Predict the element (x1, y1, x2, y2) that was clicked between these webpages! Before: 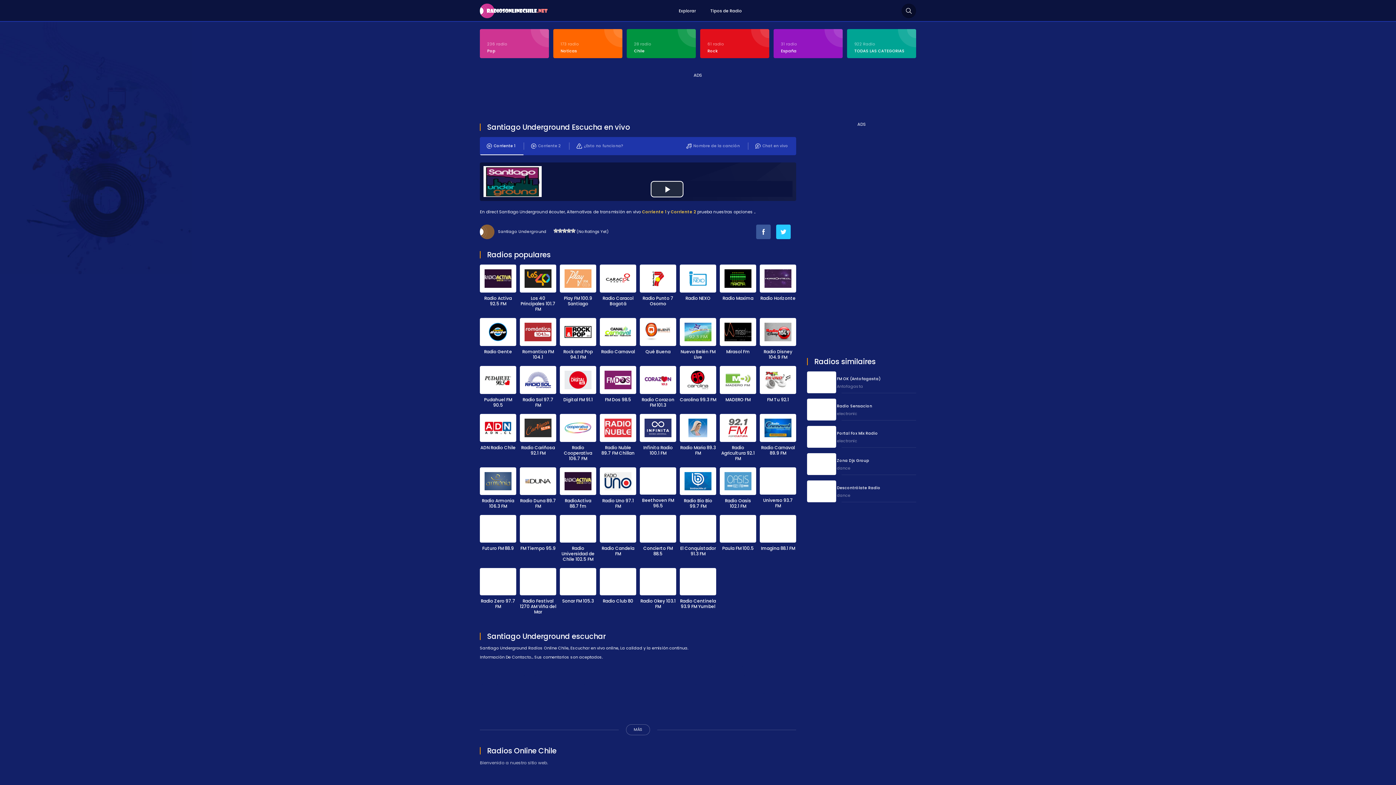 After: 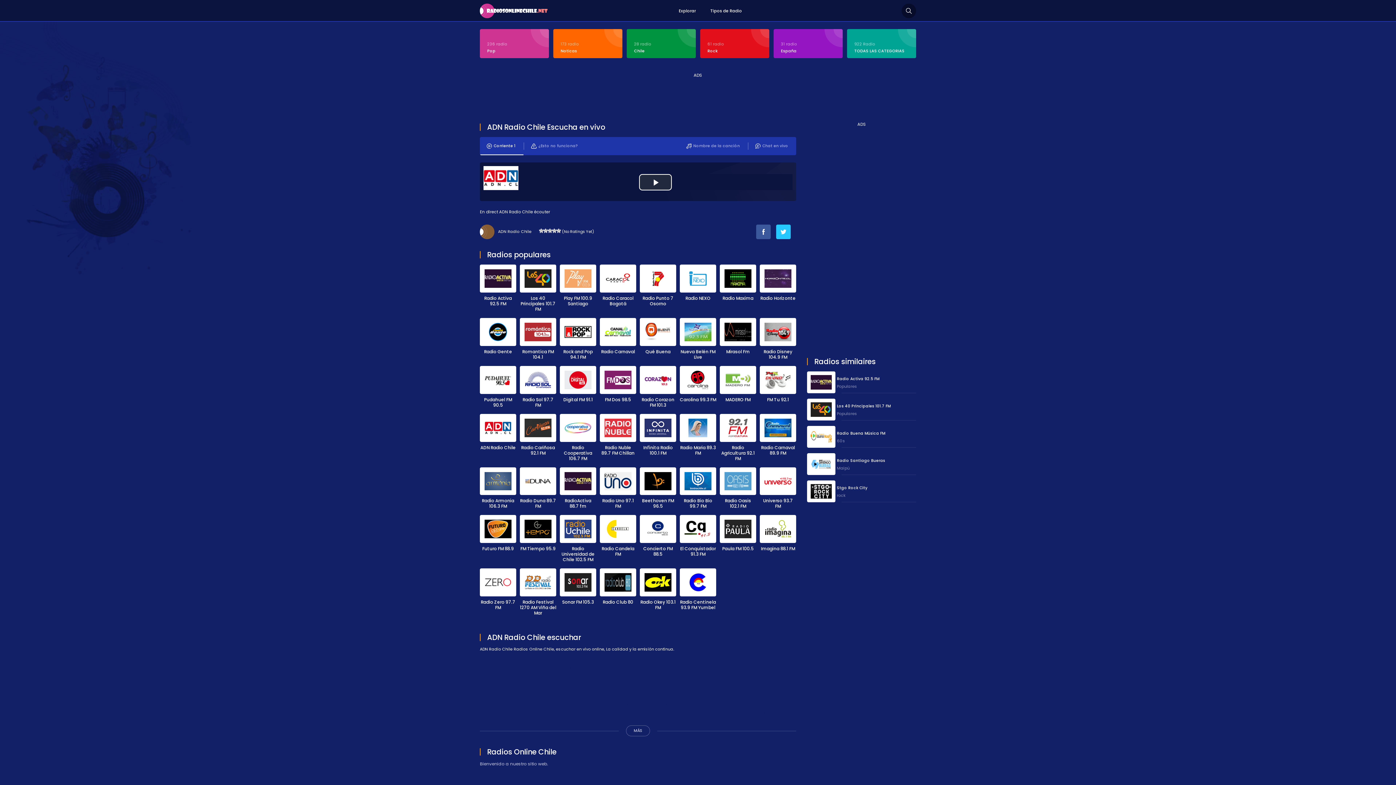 Action: bbox: (480, 412, 516, 451) label: ADN Radio Chile